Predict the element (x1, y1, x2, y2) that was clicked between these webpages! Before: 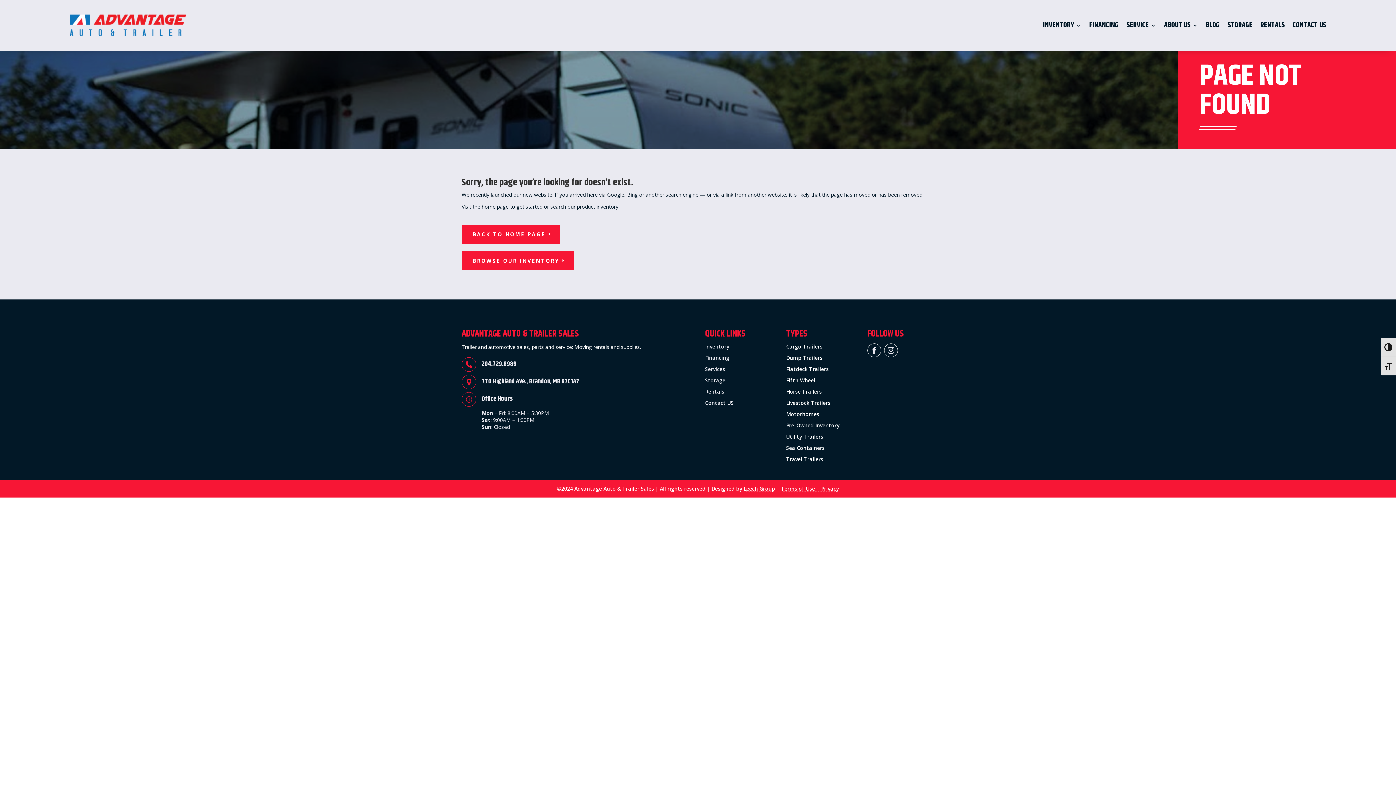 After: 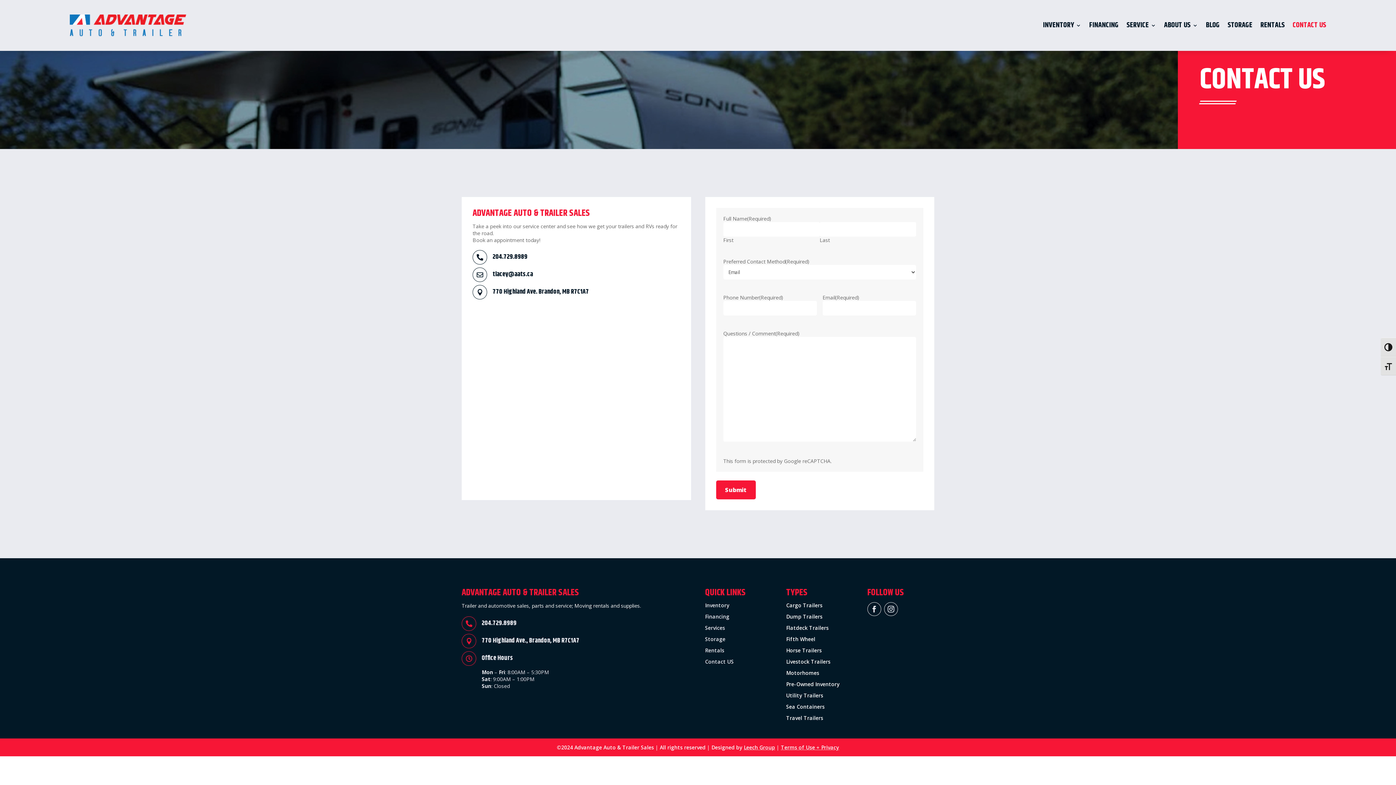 Action: label: Contact US bbox: (705, 399, 734, 406)